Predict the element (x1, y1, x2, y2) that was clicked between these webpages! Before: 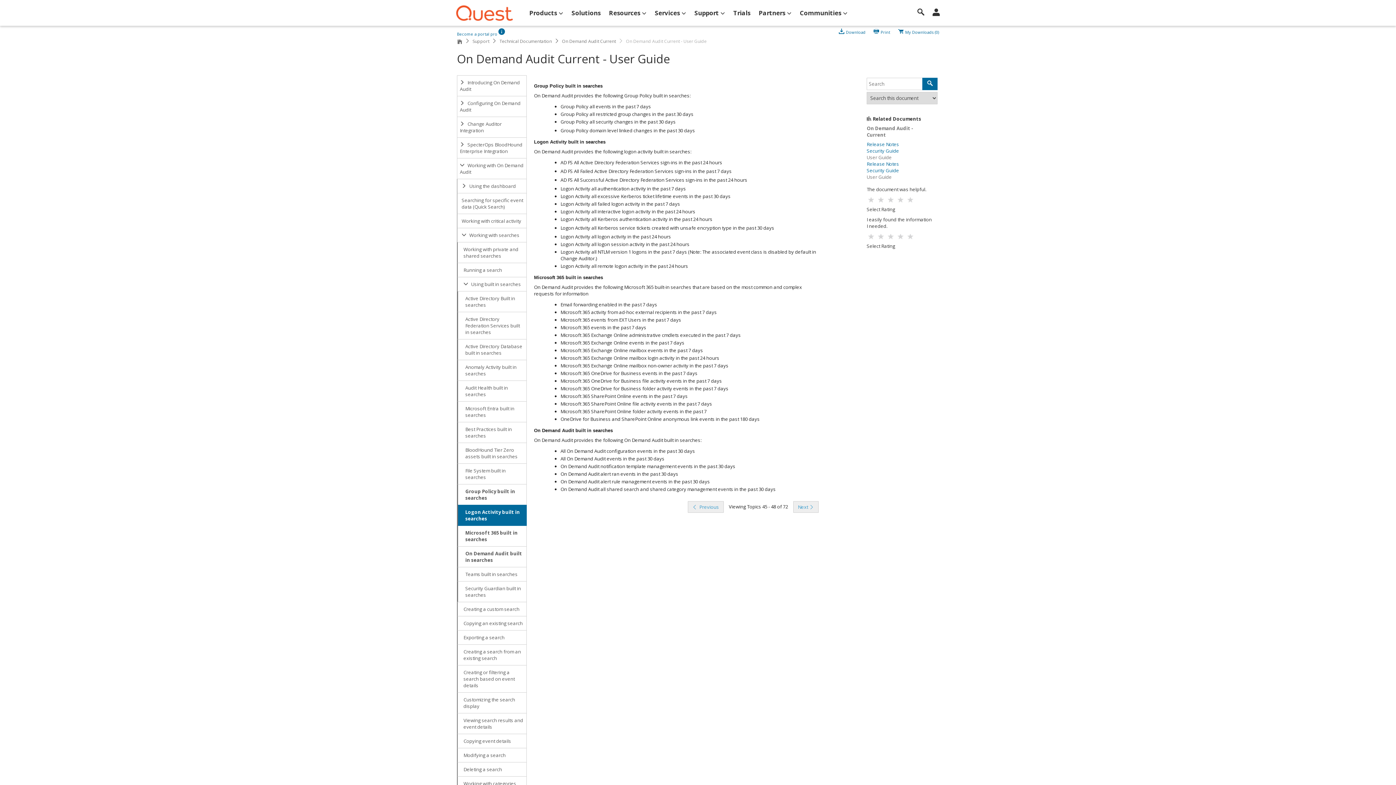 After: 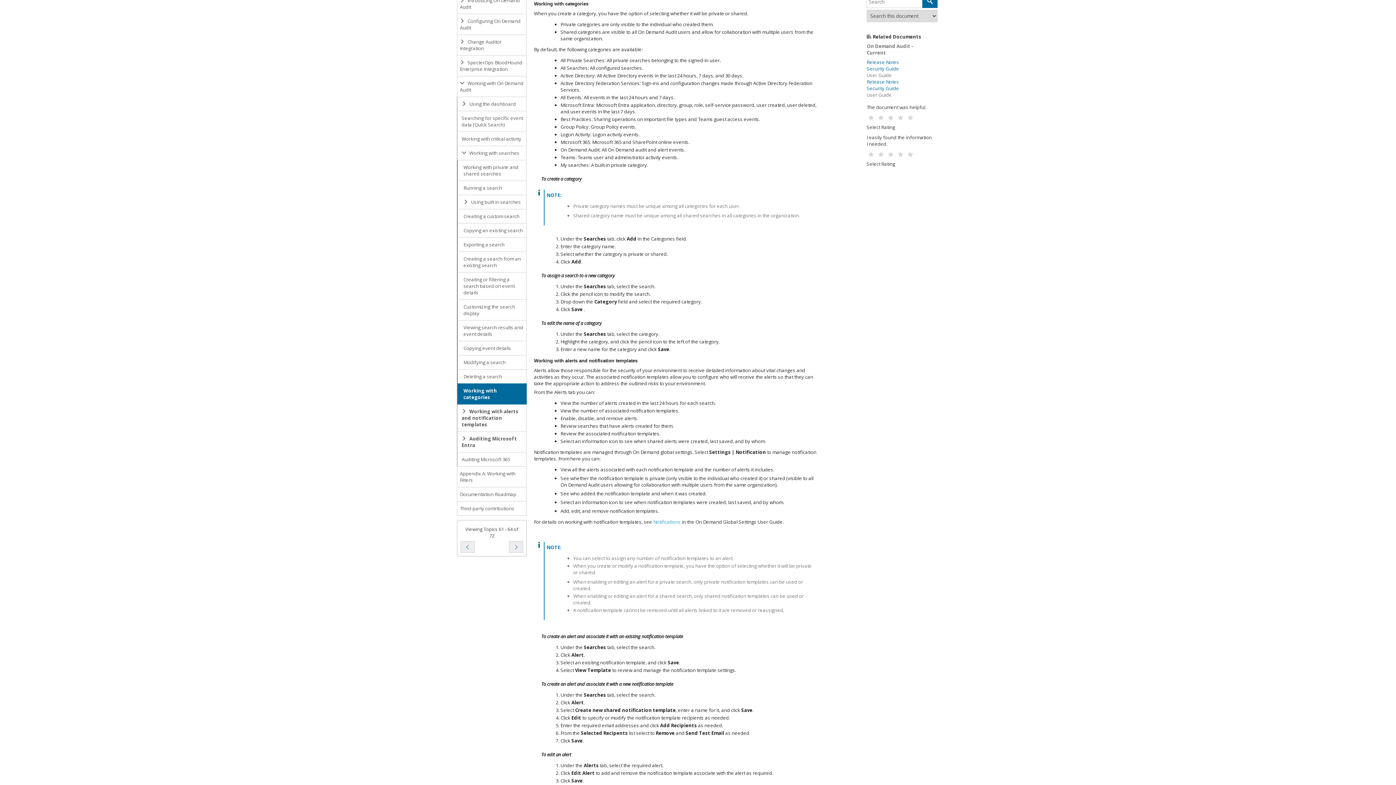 Action: label: Working with categories bbox: (457, 776, 527, 791)